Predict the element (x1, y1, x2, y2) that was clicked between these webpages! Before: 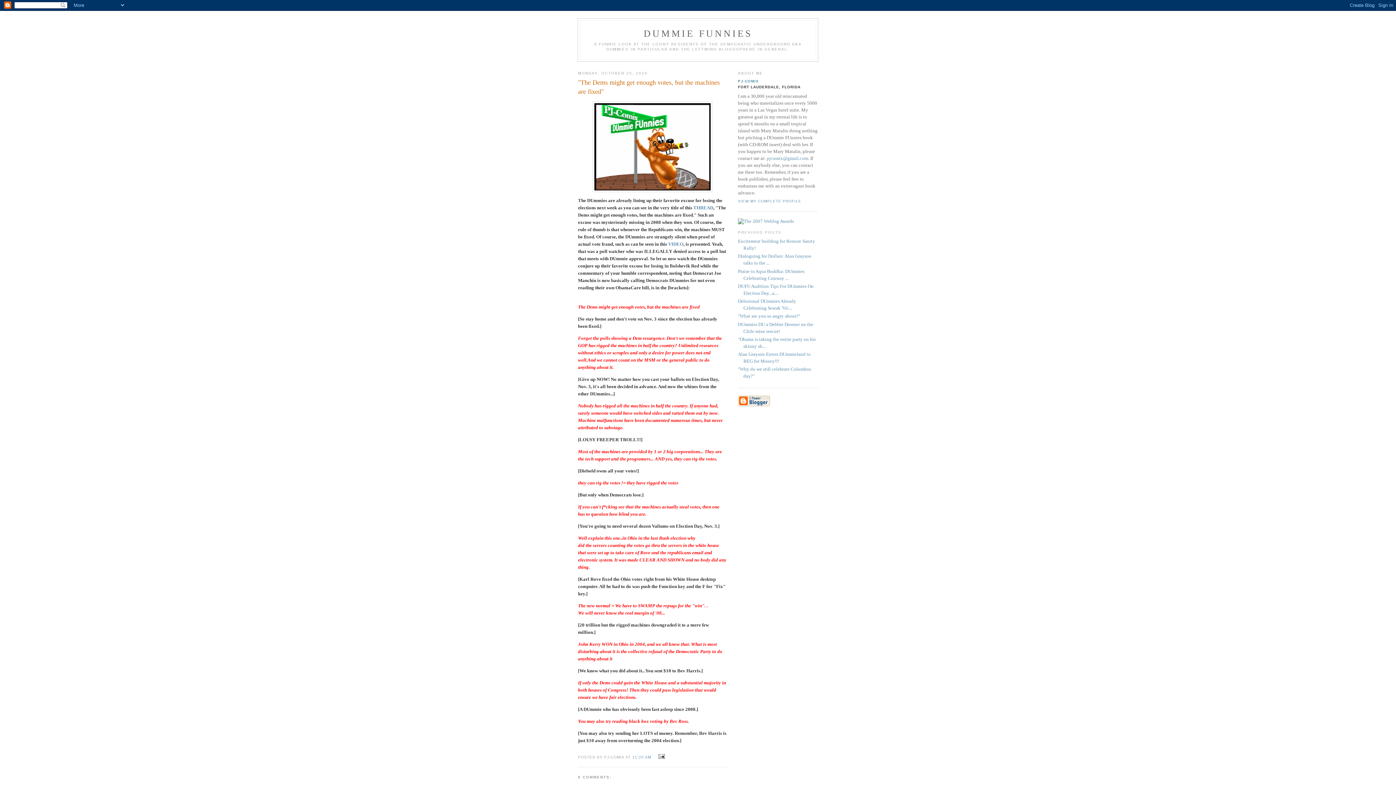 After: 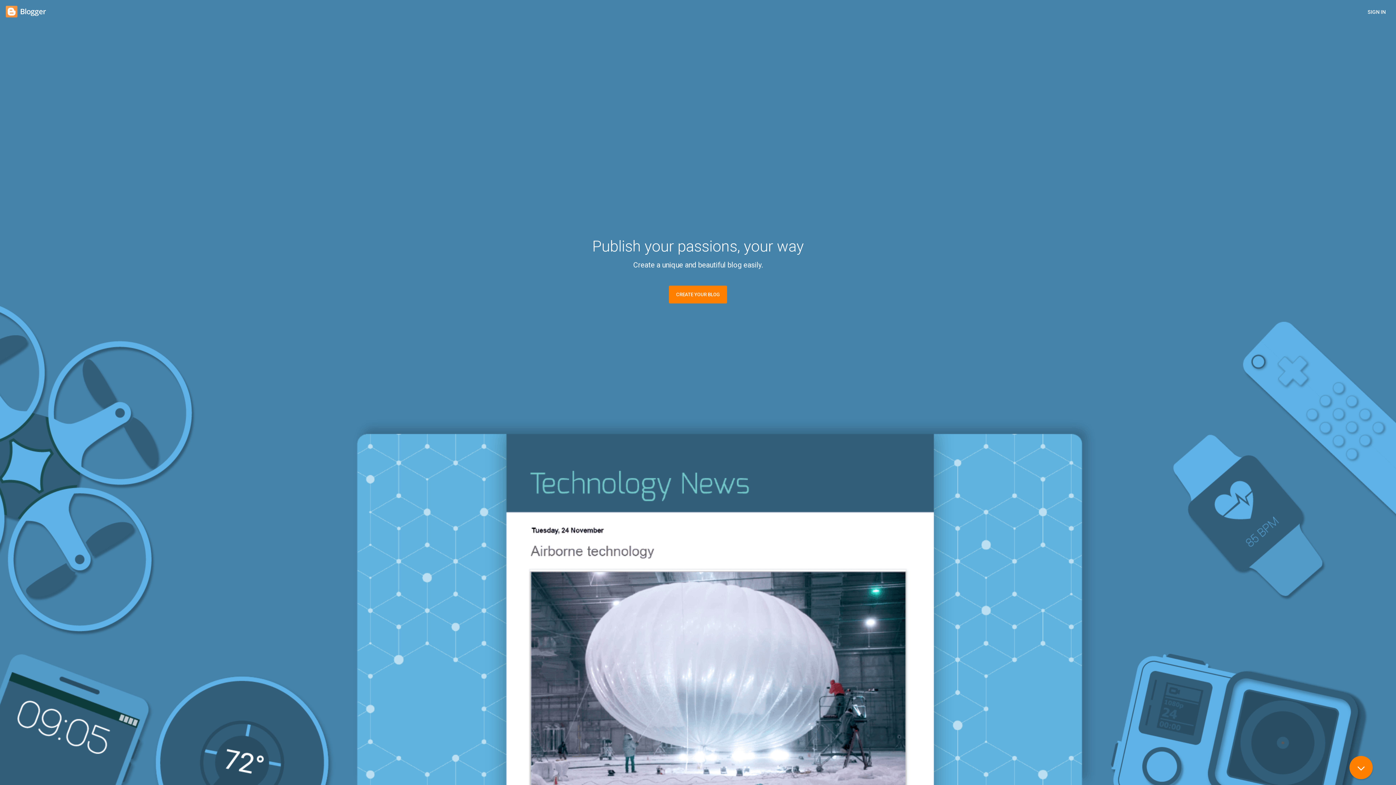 Action: bbox: (738, 402, 770, 407)